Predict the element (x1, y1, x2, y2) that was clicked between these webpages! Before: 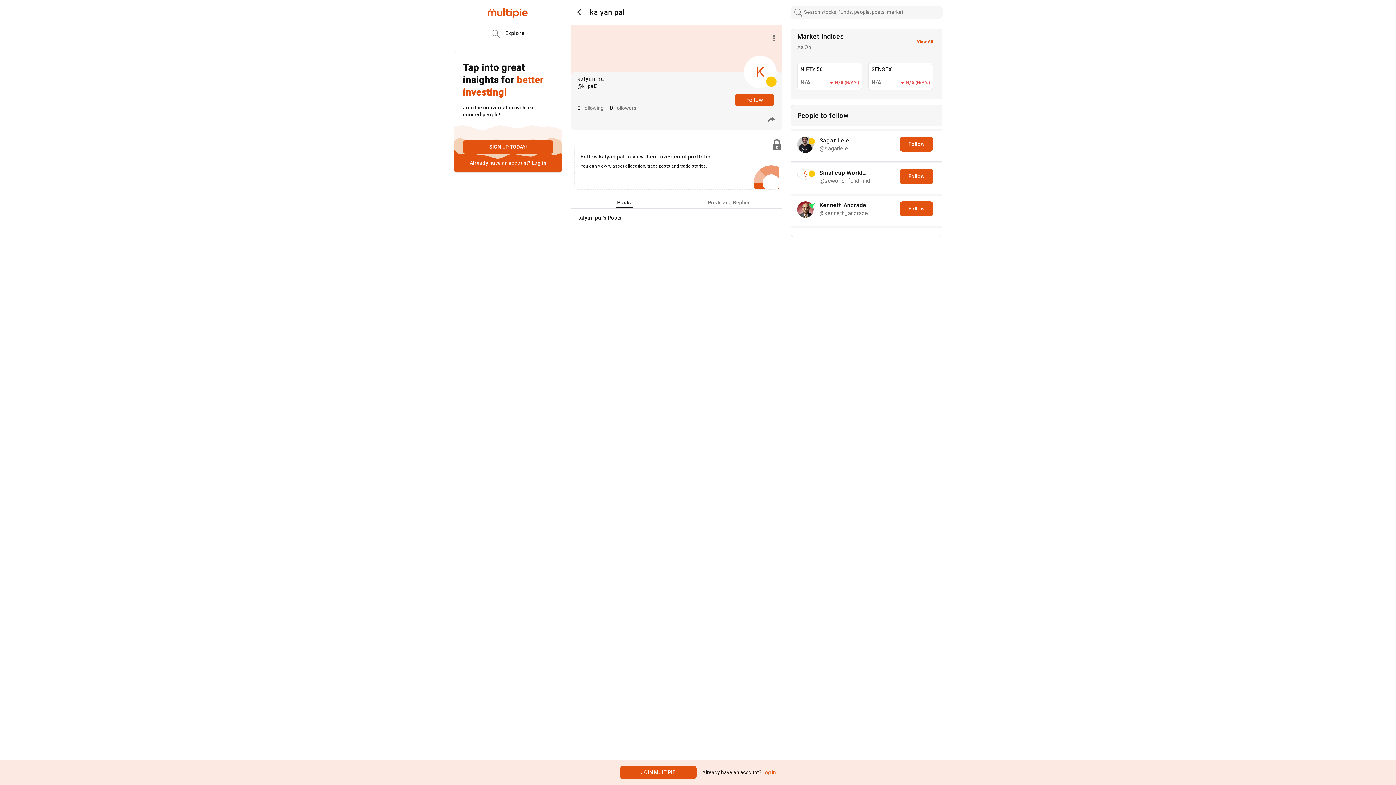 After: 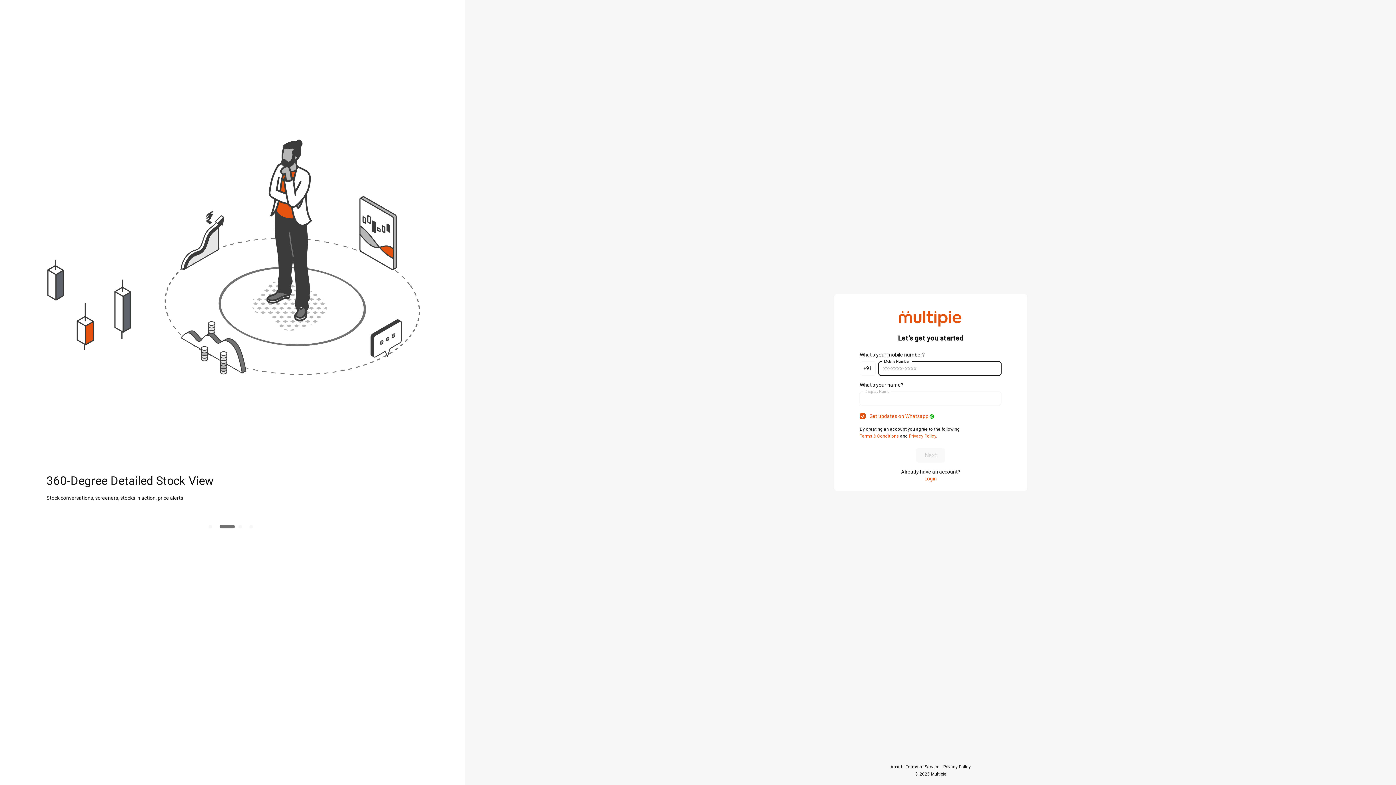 Action: label: JOIN MULTIPIE bbox: (620, 766, 696, 779)